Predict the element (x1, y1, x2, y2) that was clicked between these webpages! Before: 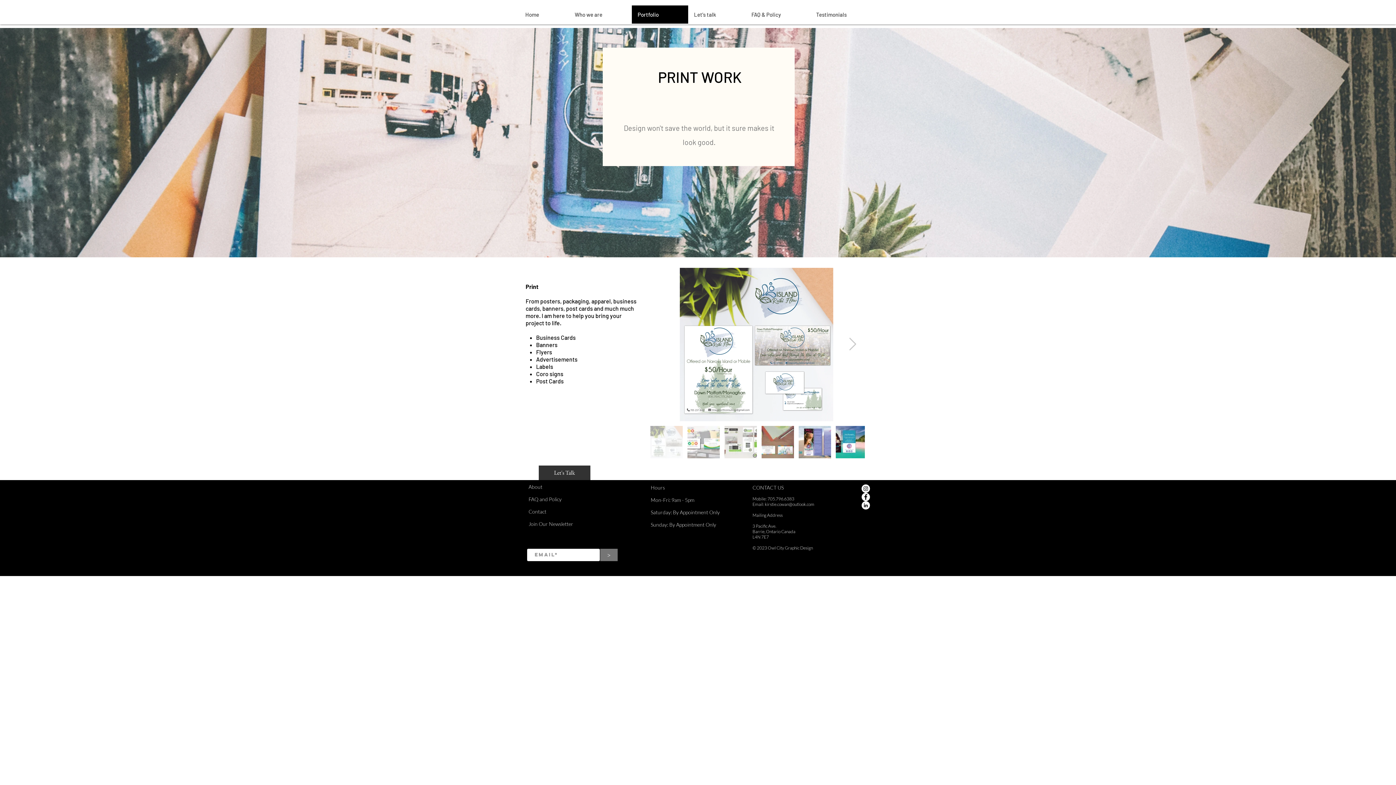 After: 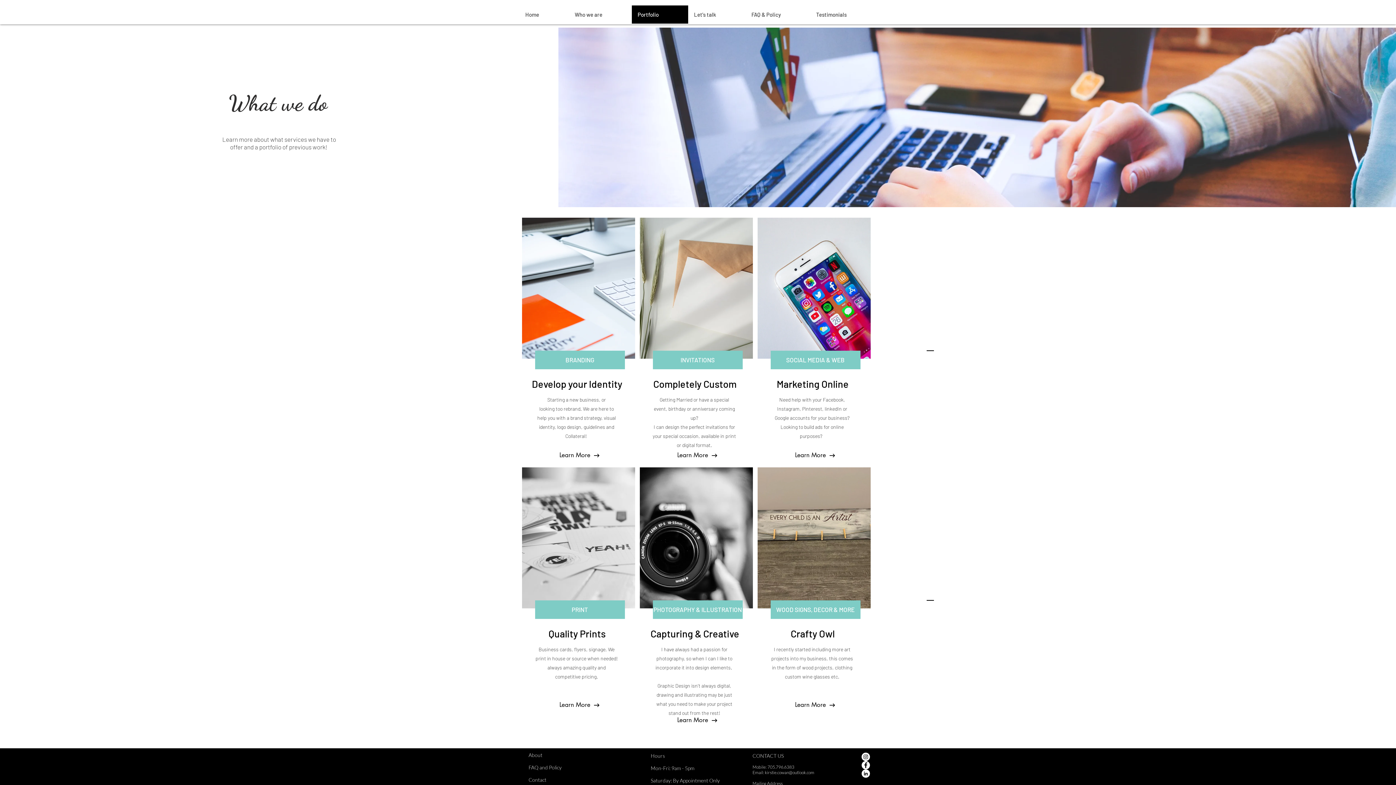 Action: bbox: (632, 5, 688, 23) label: Portfolio